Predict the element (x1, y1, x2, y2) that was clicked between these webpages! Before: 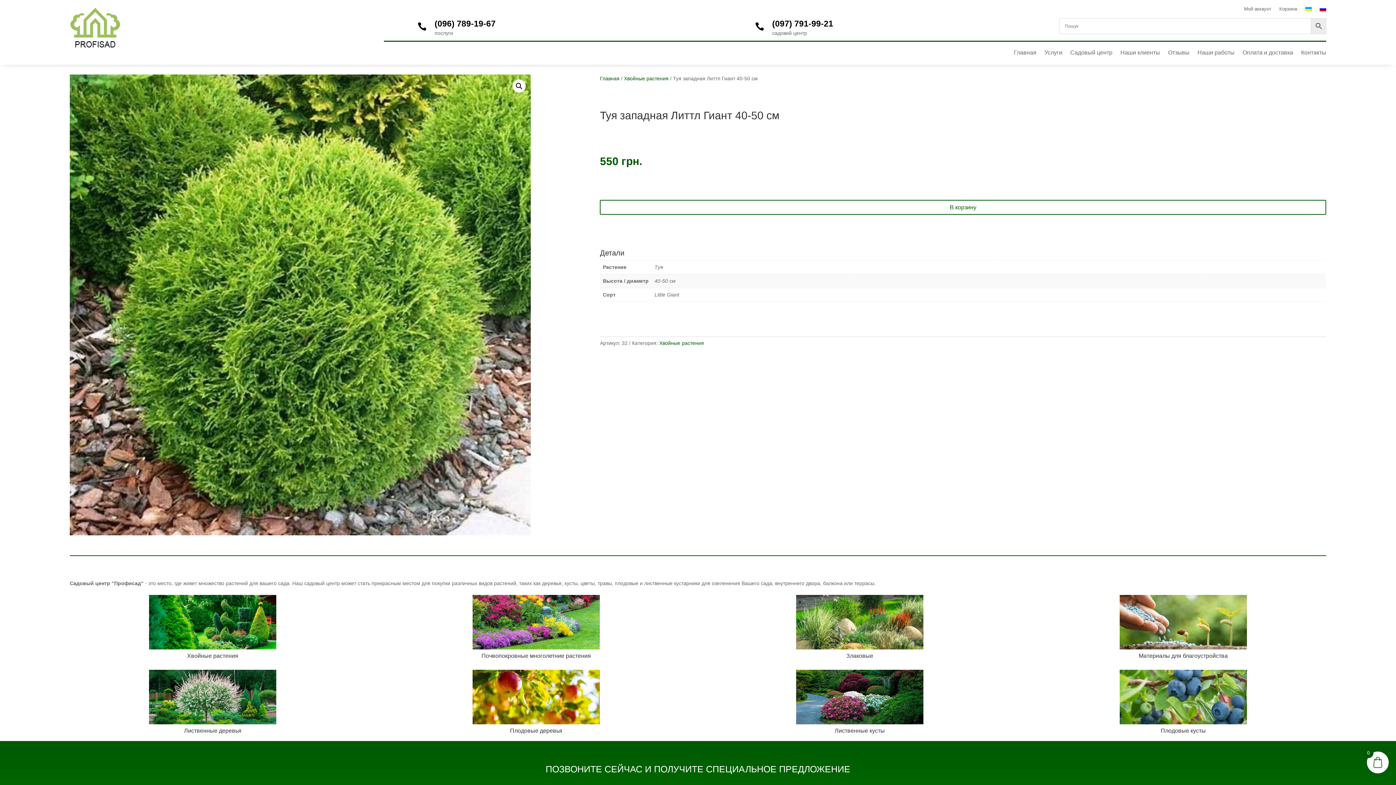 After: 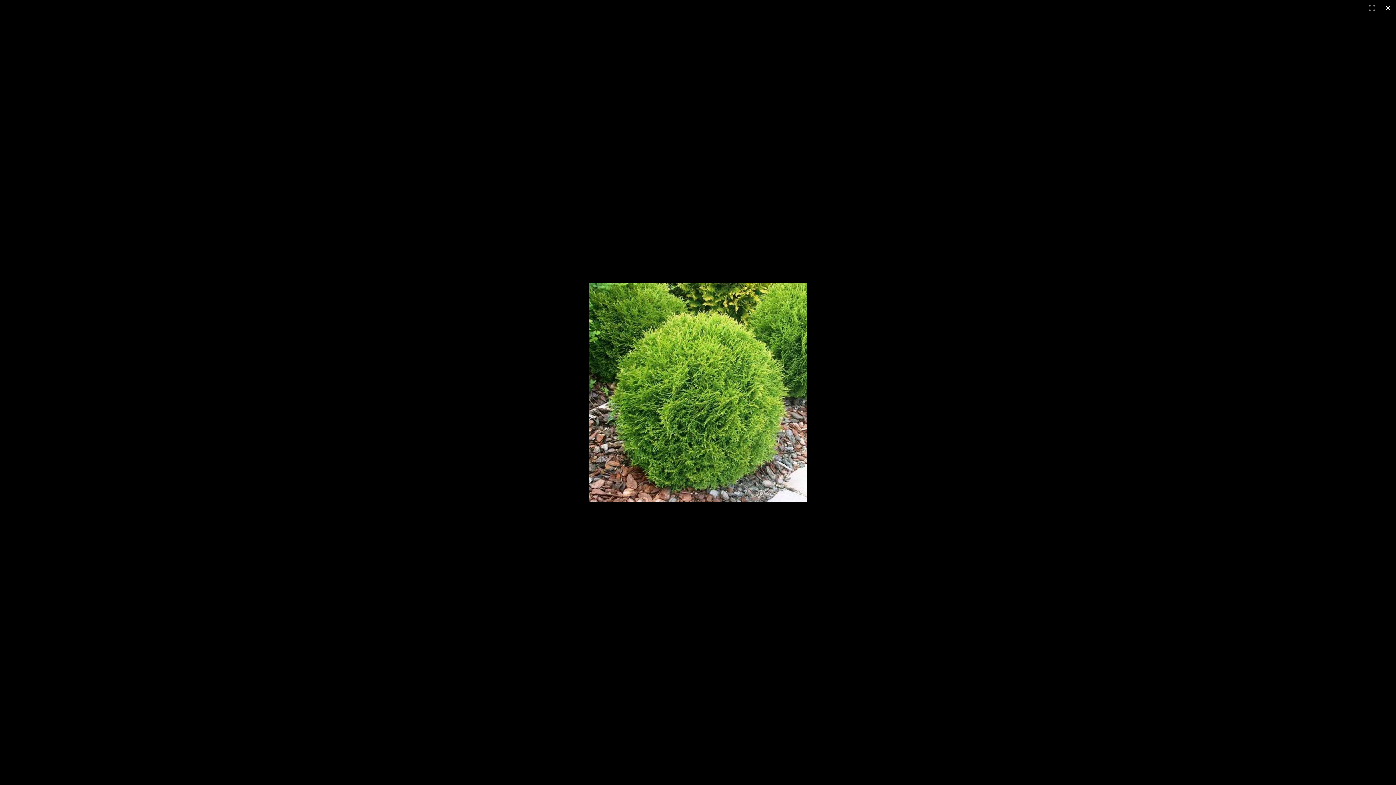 Action: bbox: (512, 79, 525, 92) label: Просмотр галереи изображений в полноэкранном режиме